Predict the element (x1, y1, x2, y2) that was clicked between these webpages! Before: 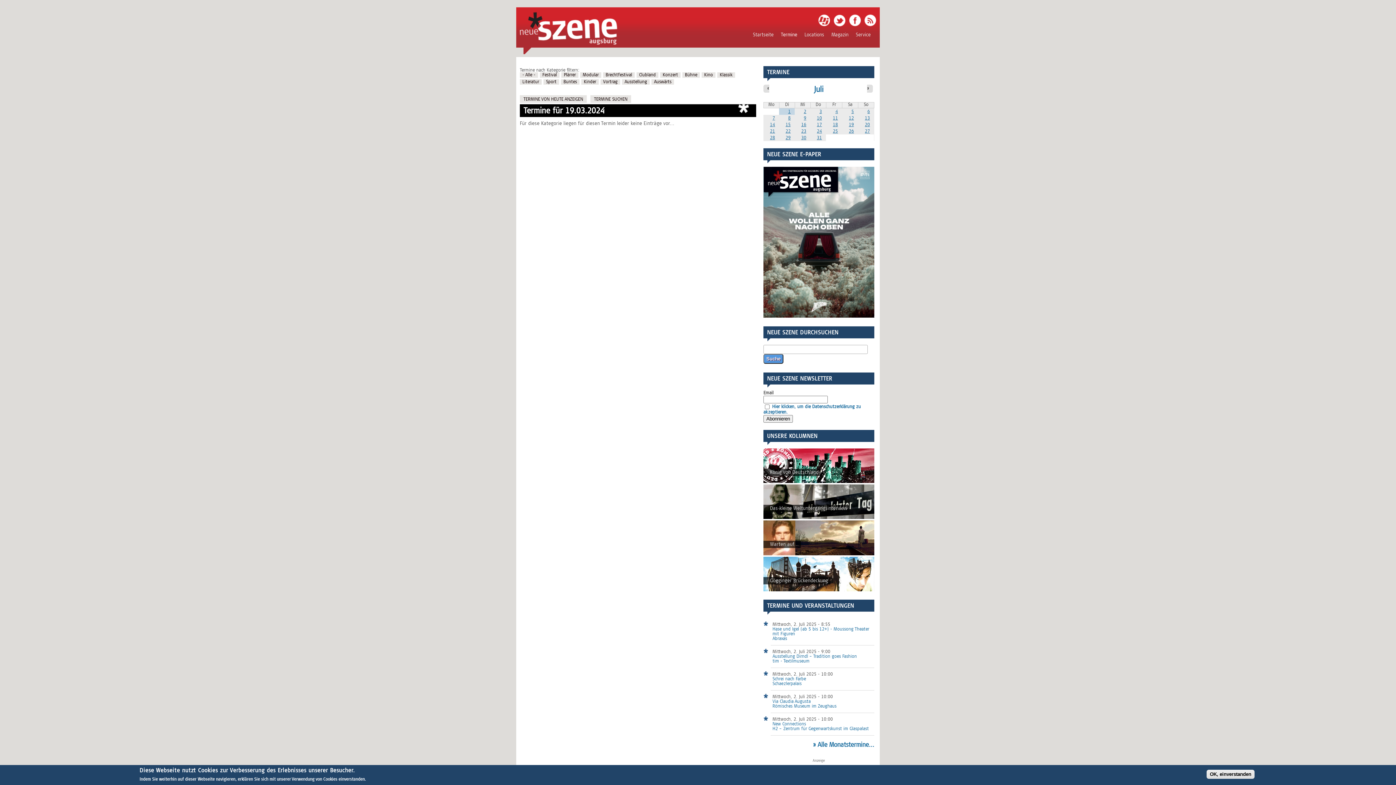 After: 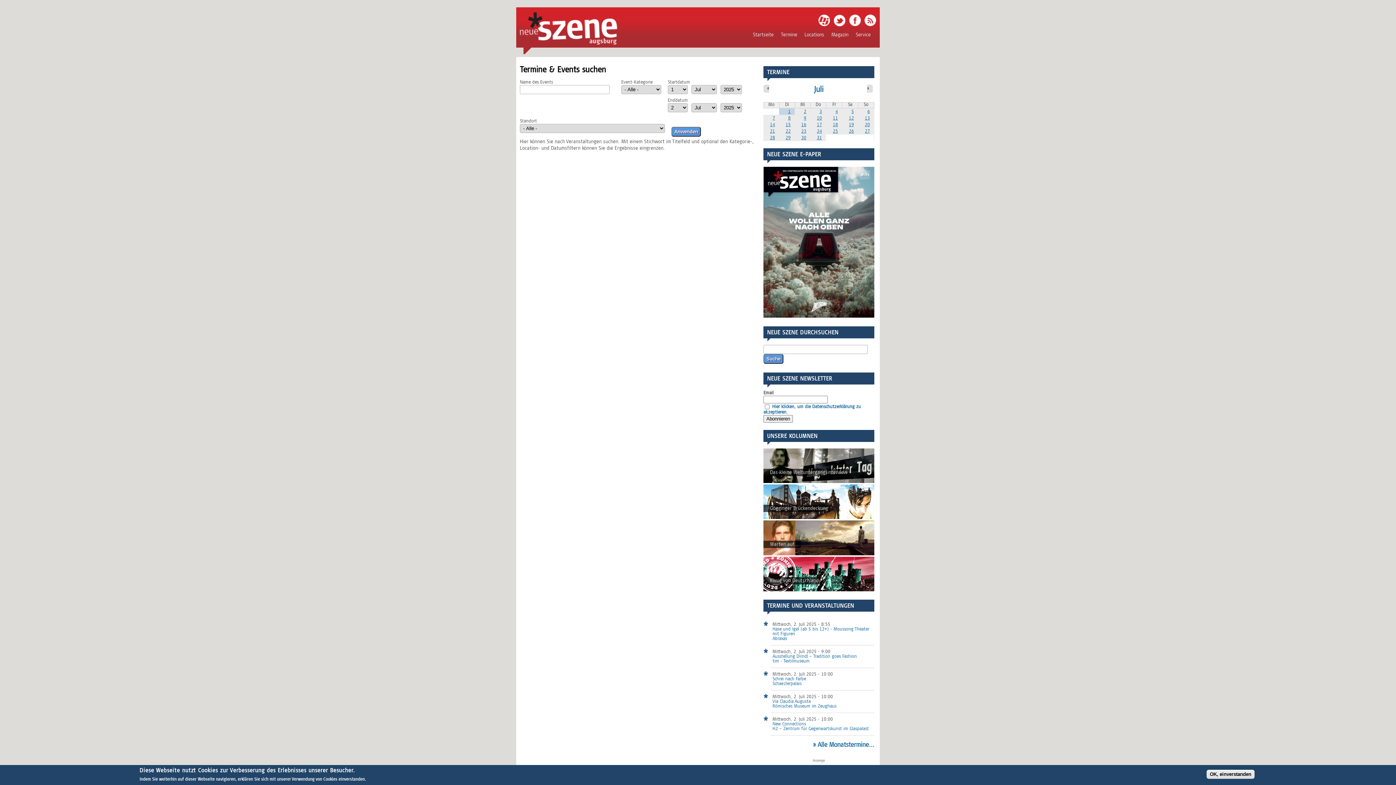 Action: bbox: (590, 95, 631, 102) label: TERMINE SUCHEN